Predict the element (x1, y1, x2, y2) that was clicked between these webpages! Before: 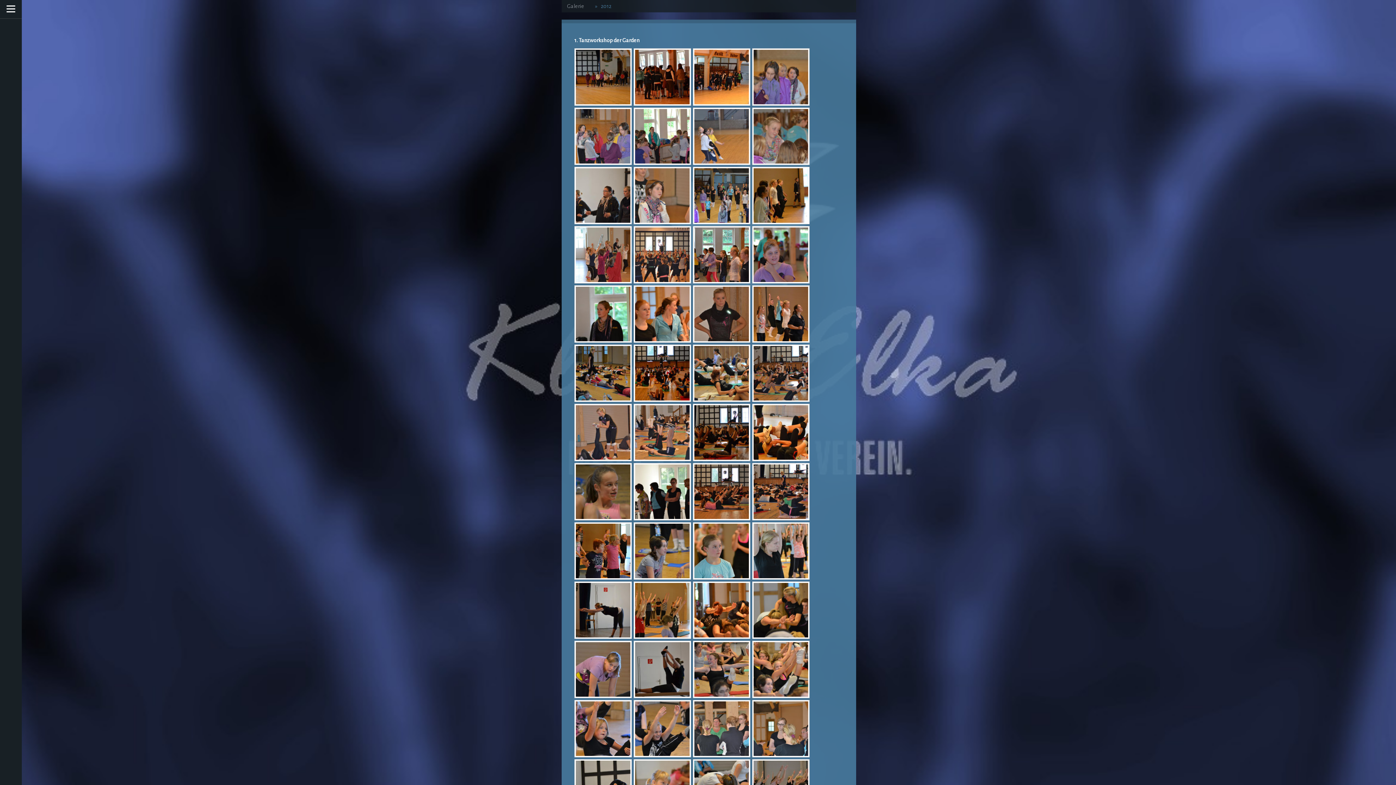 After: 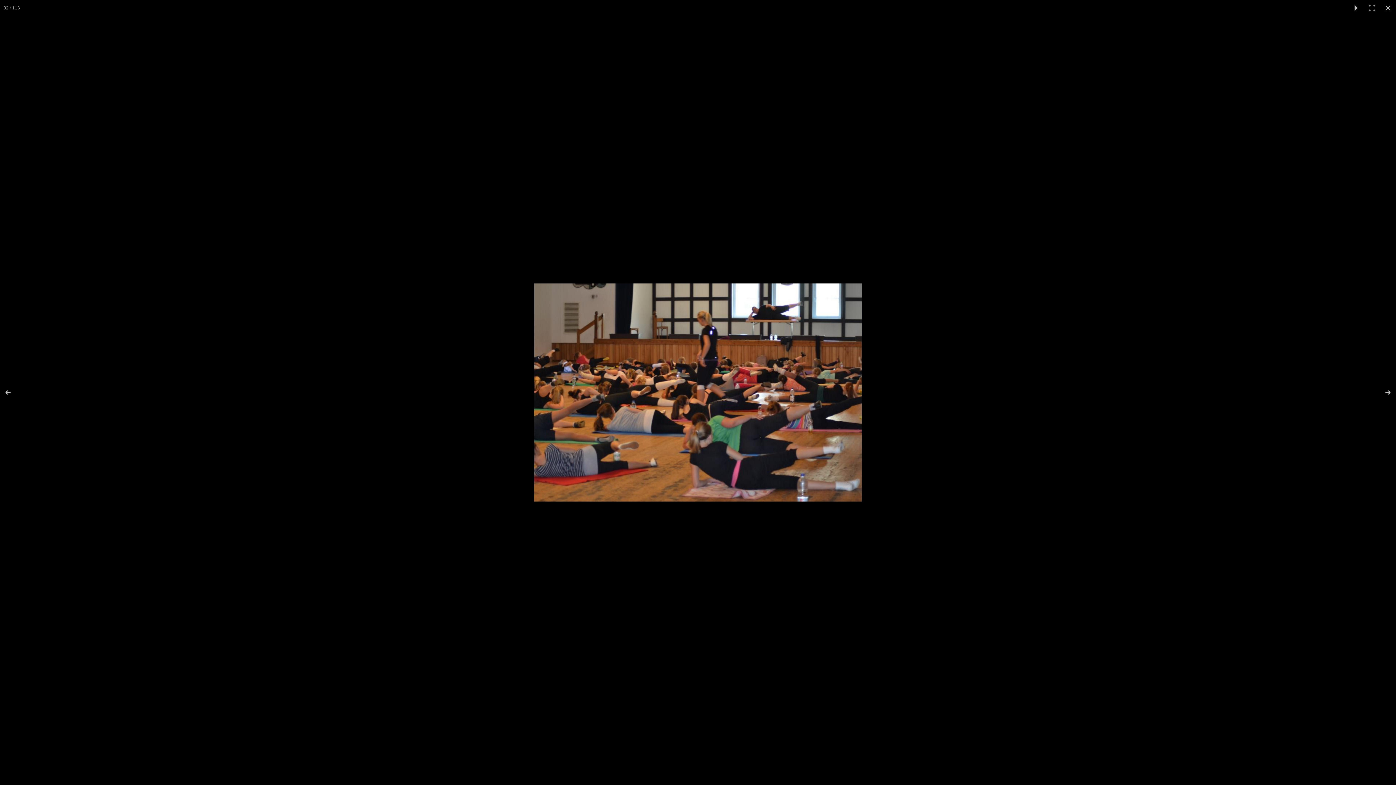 Action: bbox: (752, 463, 809, 520)